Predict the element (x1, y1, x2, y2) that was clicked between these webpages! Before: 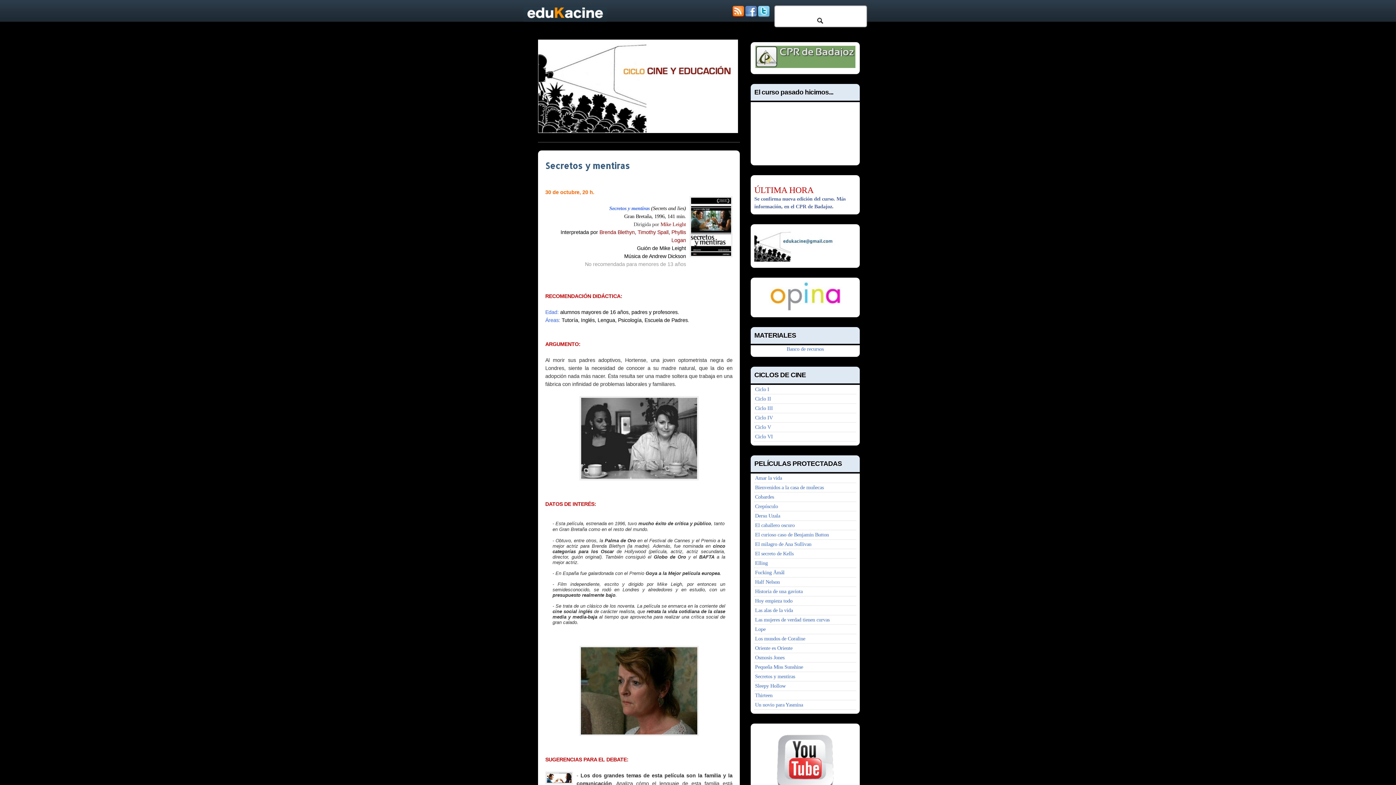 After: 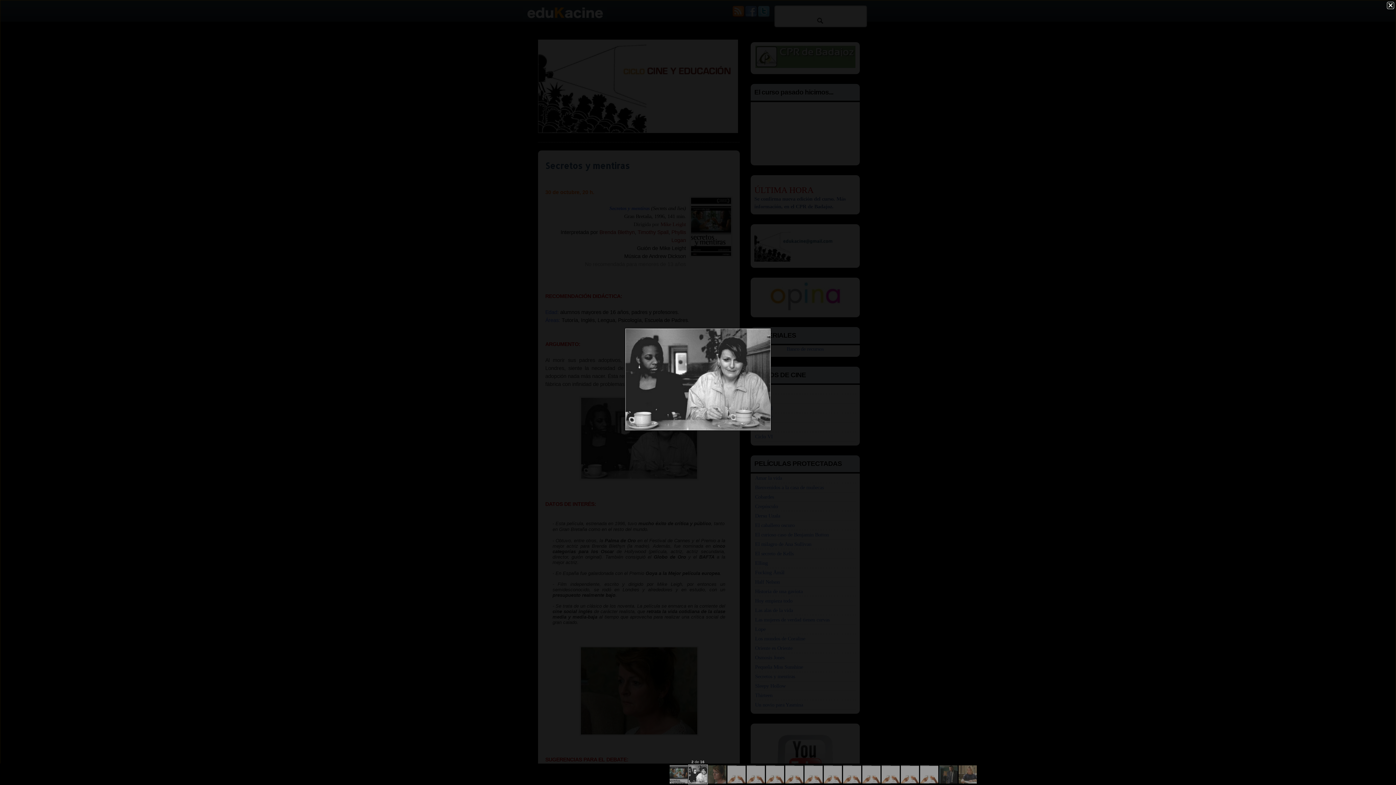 Action: bbox: (545, 396, 732, 480)